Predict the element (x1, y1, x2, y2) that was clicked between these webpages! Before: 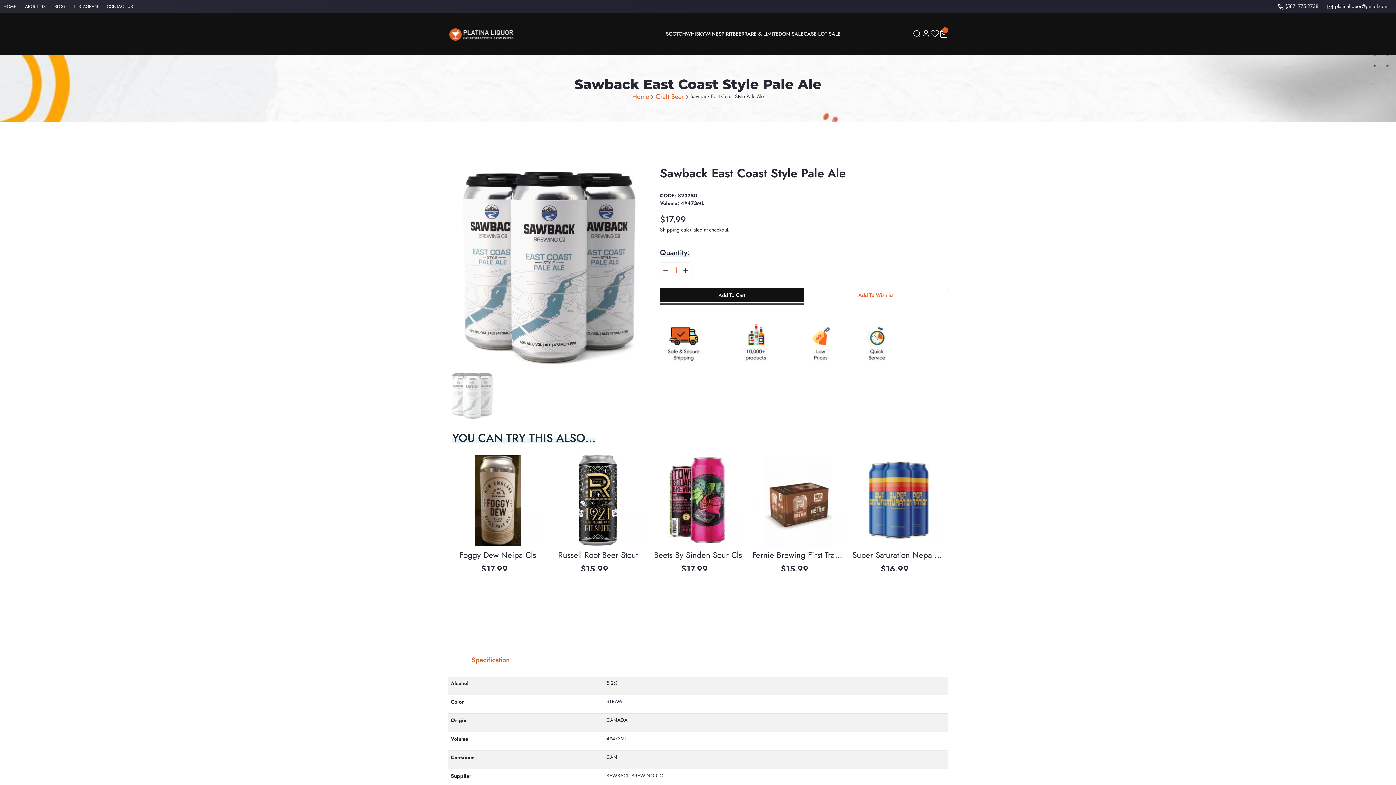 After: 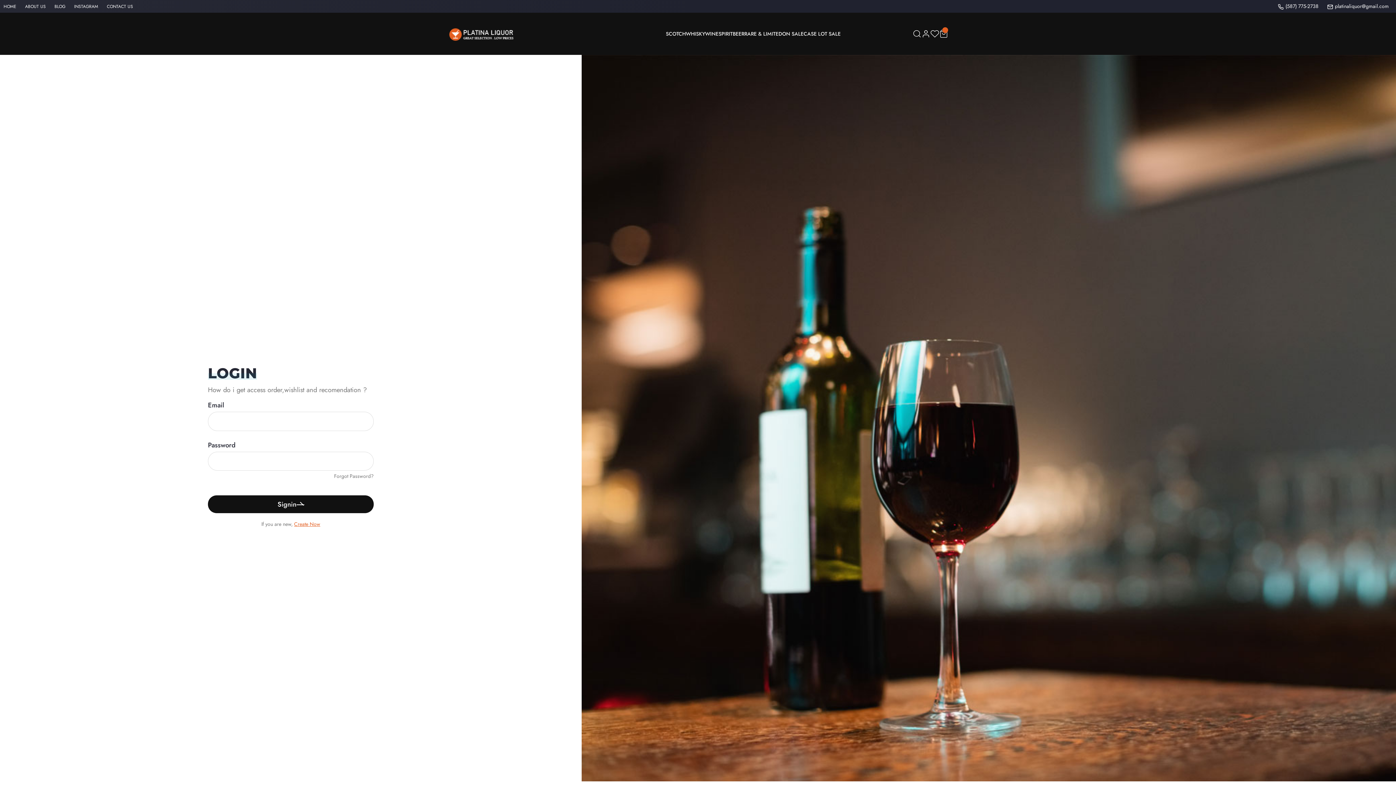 Action: bbox: (930, 29, 939, 36)